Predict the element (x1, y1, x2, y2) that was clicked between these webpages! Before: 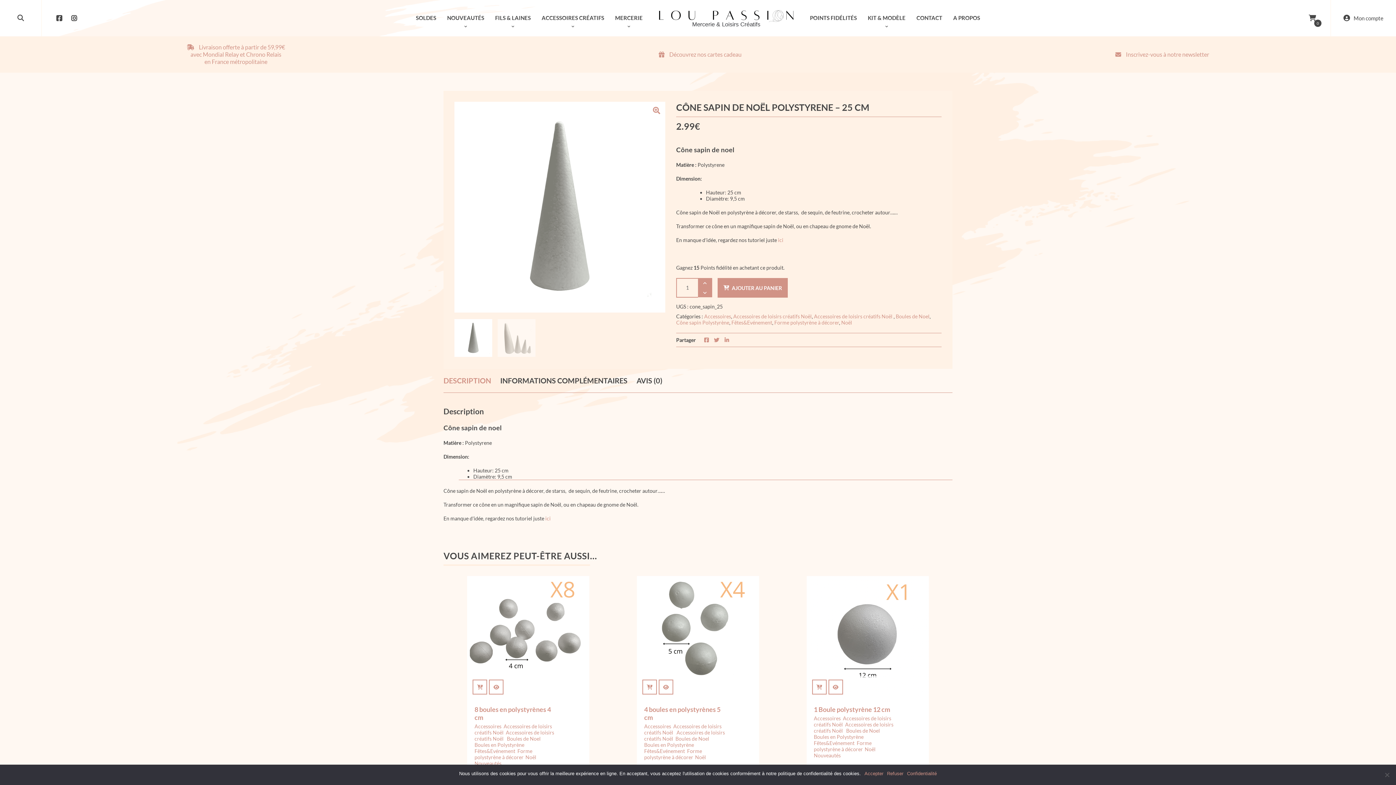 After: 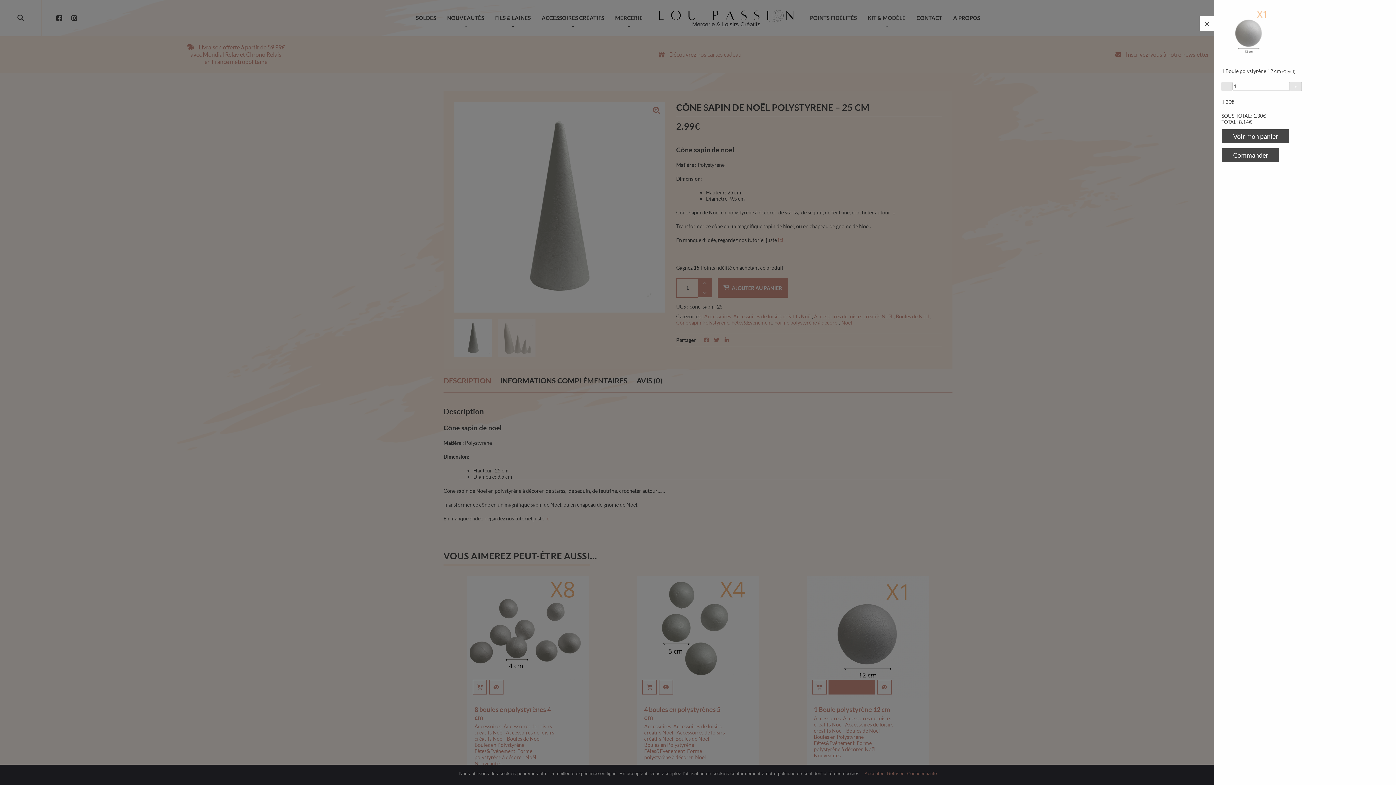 Action: bbox: (812, 679, 826, 694) label: Ajouter au panier : “1 Boule polystyrène 12 cm”